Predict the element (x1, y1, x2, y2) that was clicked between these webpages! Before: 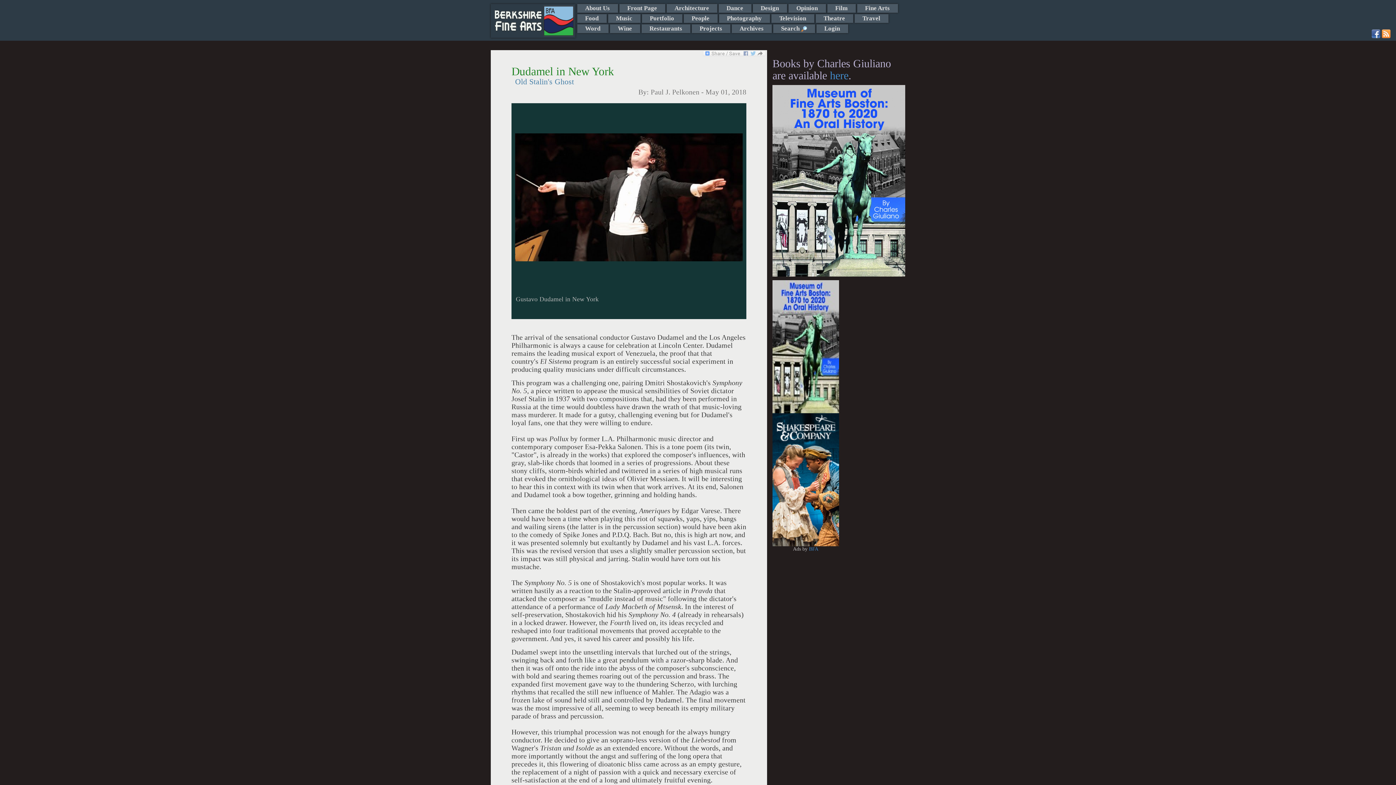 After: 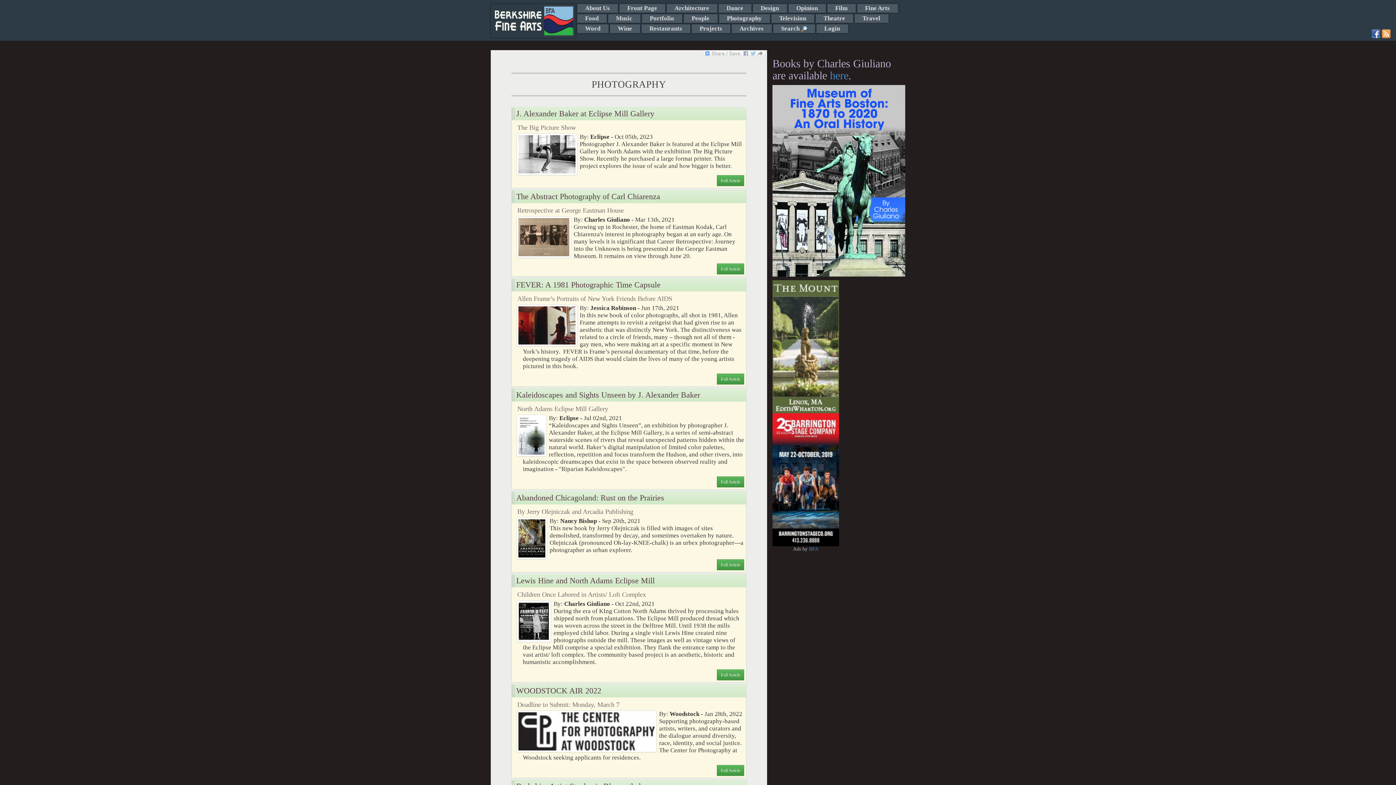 Action: bbox: (719, 14, 770, 22) label: Photography